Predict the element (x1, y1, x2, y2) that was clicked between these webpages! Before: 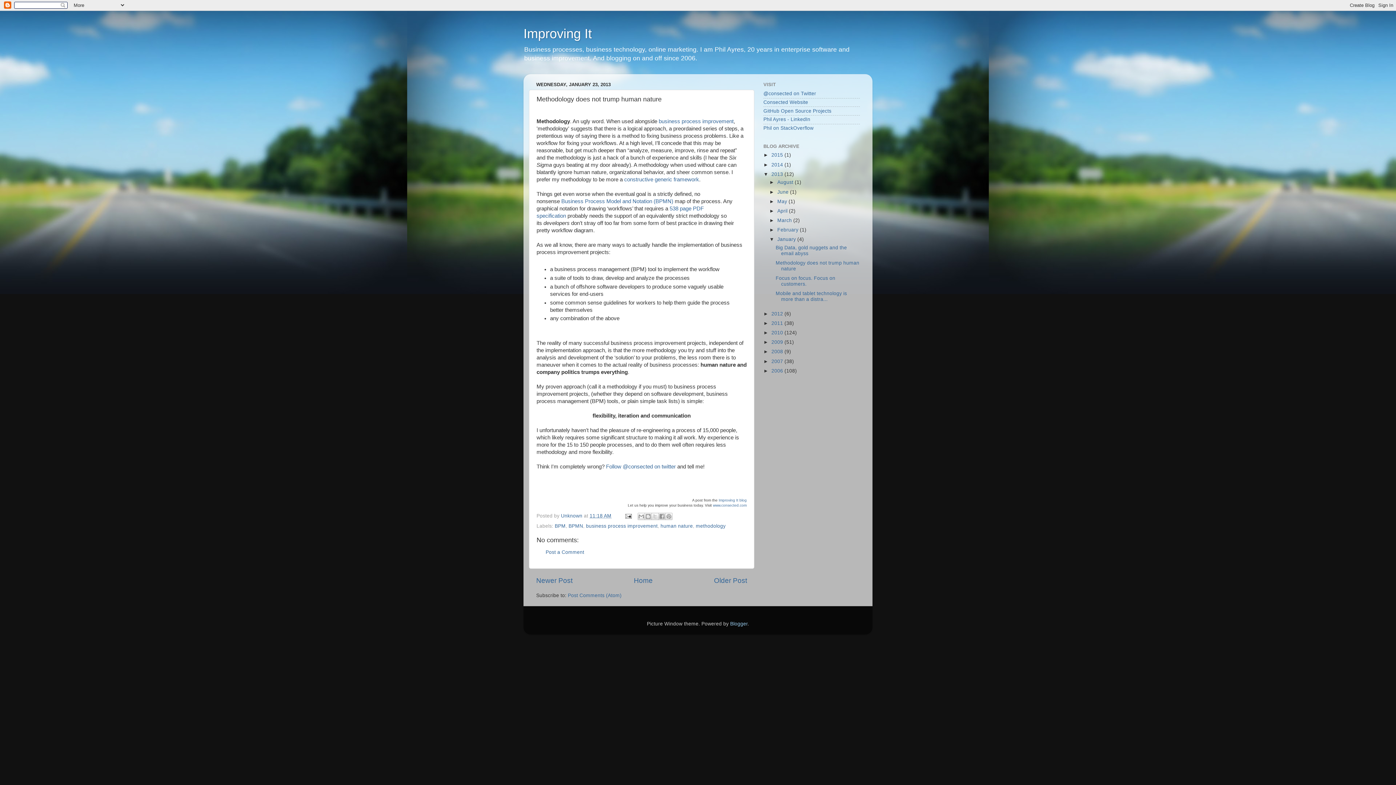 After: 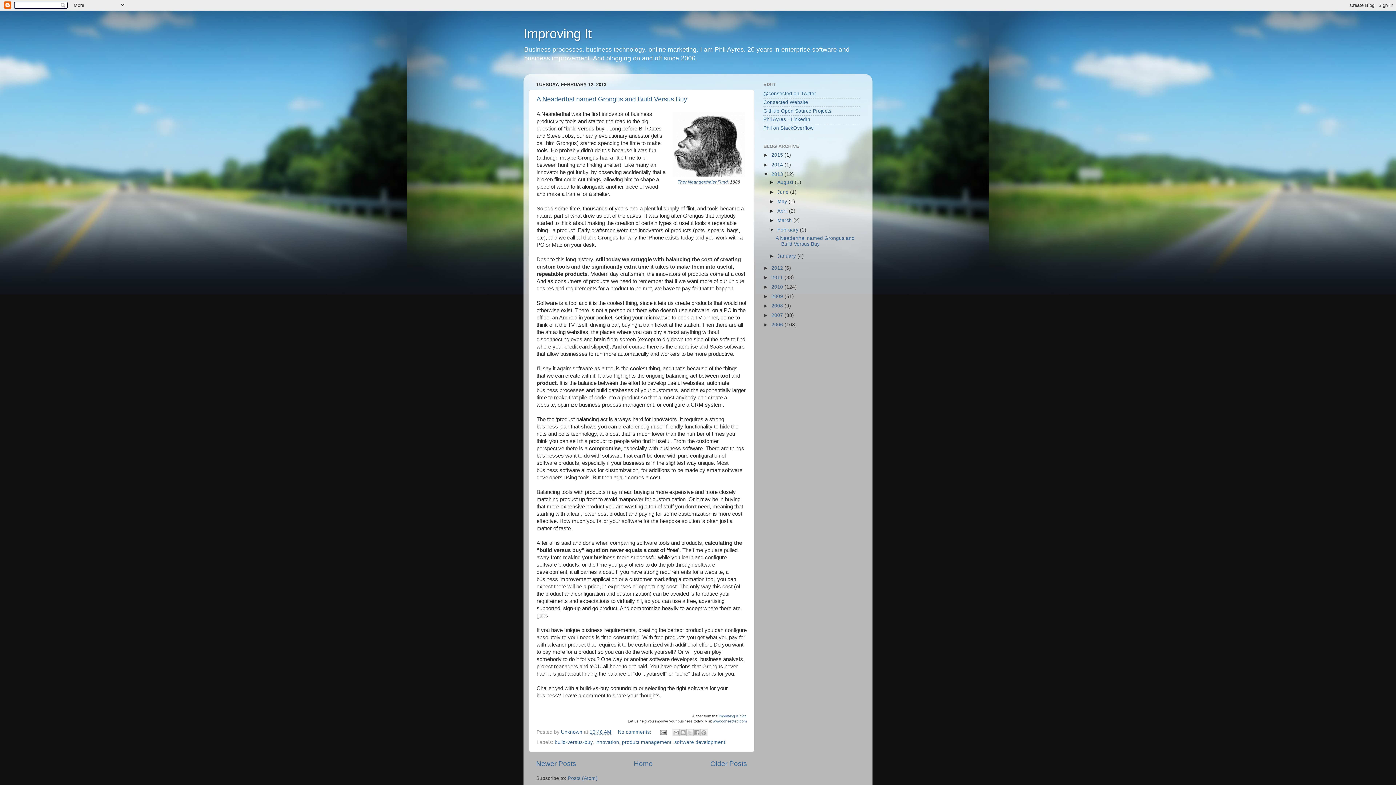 Action: label: February  bbox: (777, 227, 800, 232)